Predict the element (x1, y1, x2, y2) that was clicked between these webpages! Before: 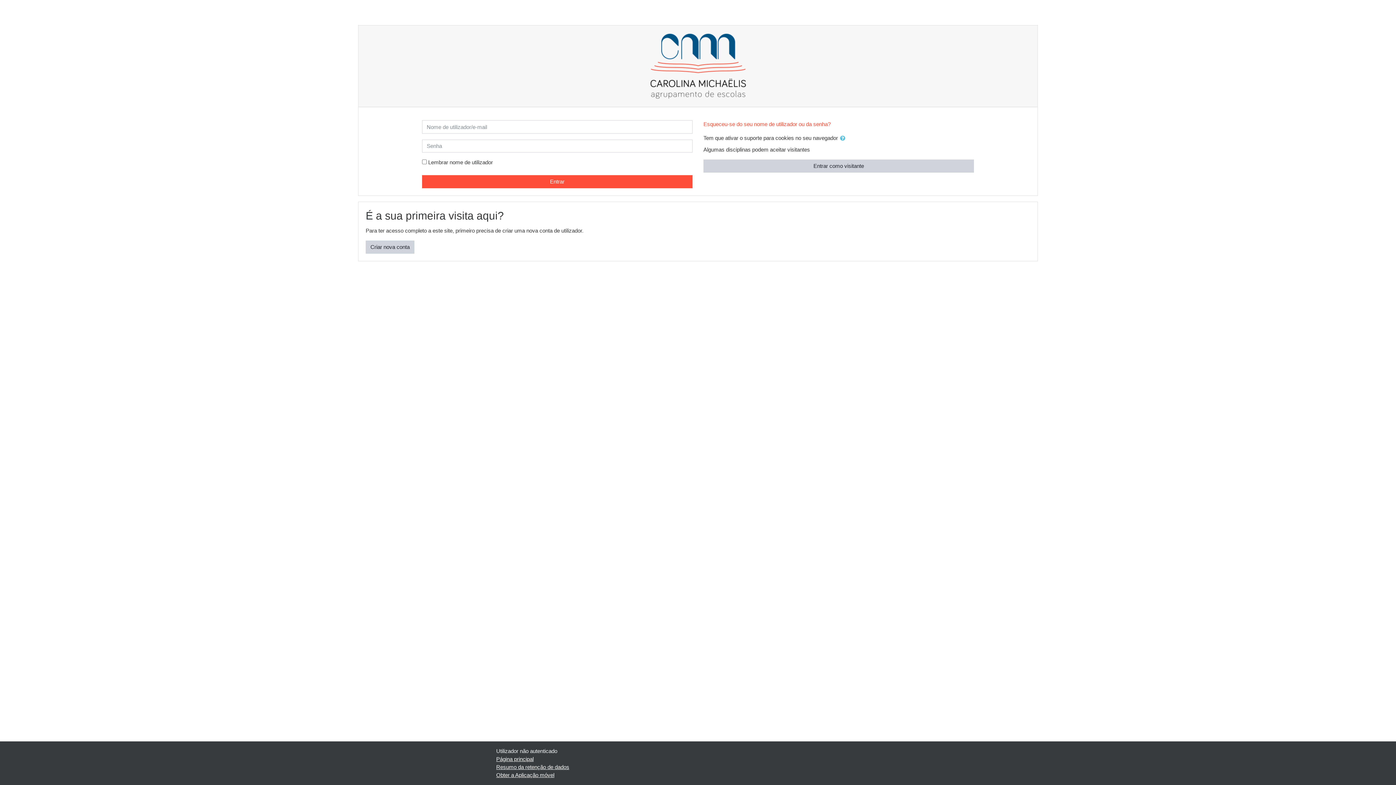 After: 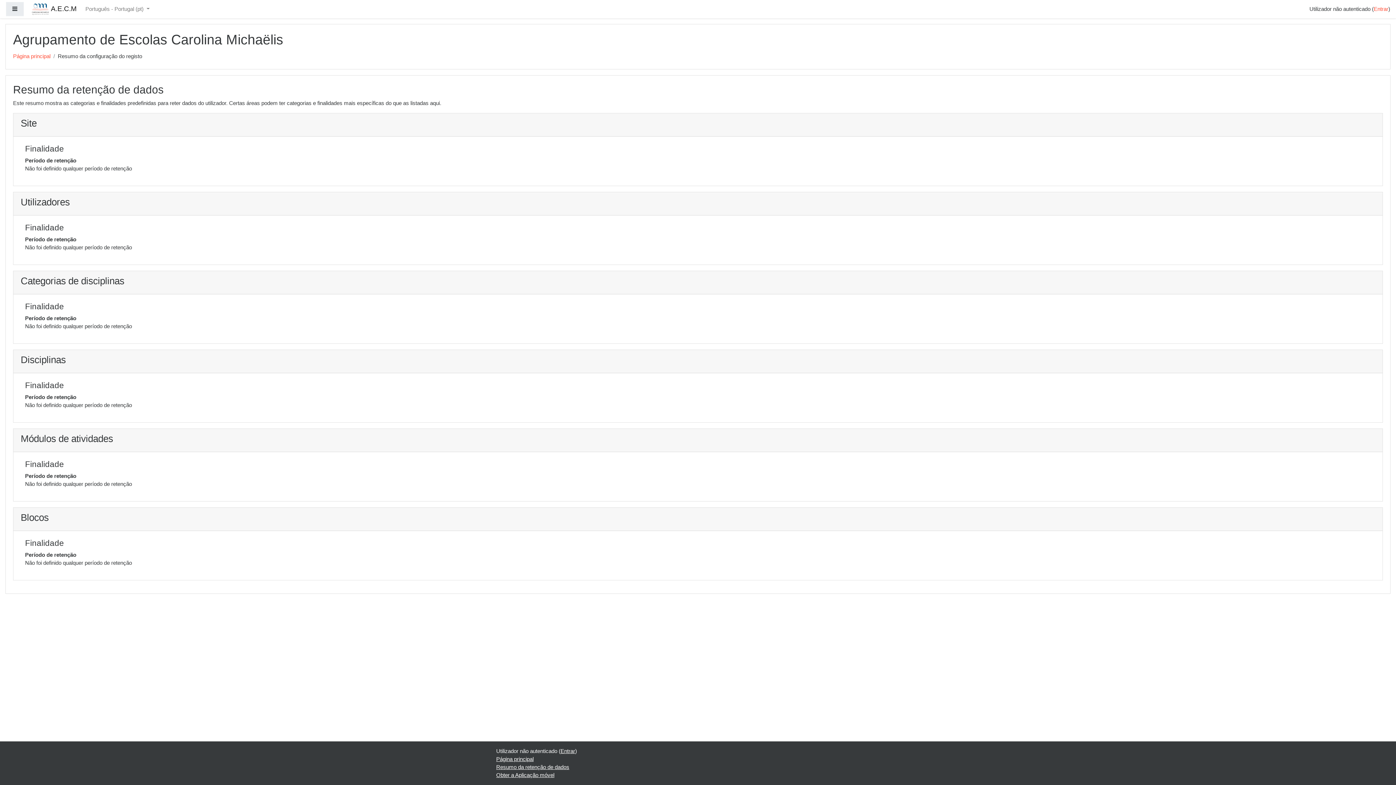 Action: bbox: (496, 764, 569, 770) label: Resumo da retenção de dados